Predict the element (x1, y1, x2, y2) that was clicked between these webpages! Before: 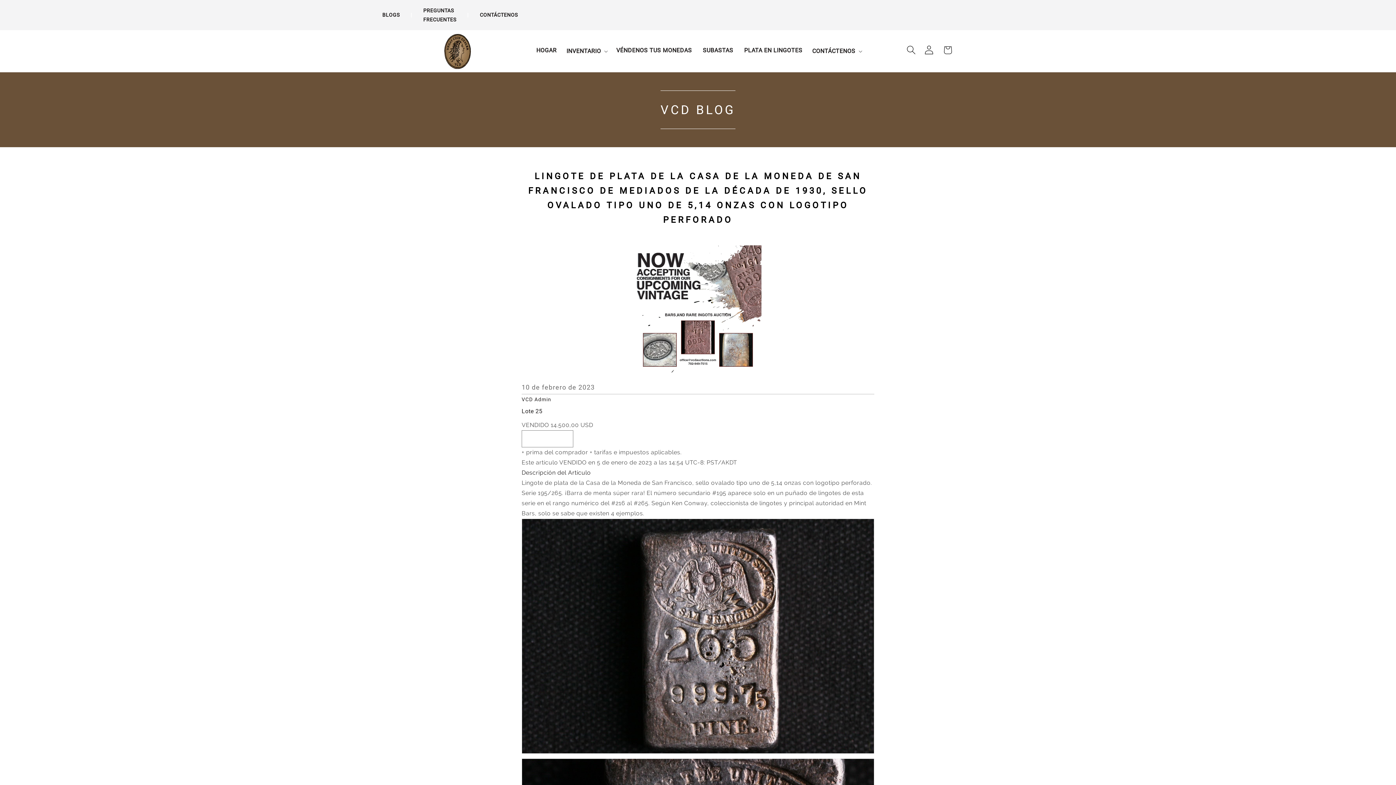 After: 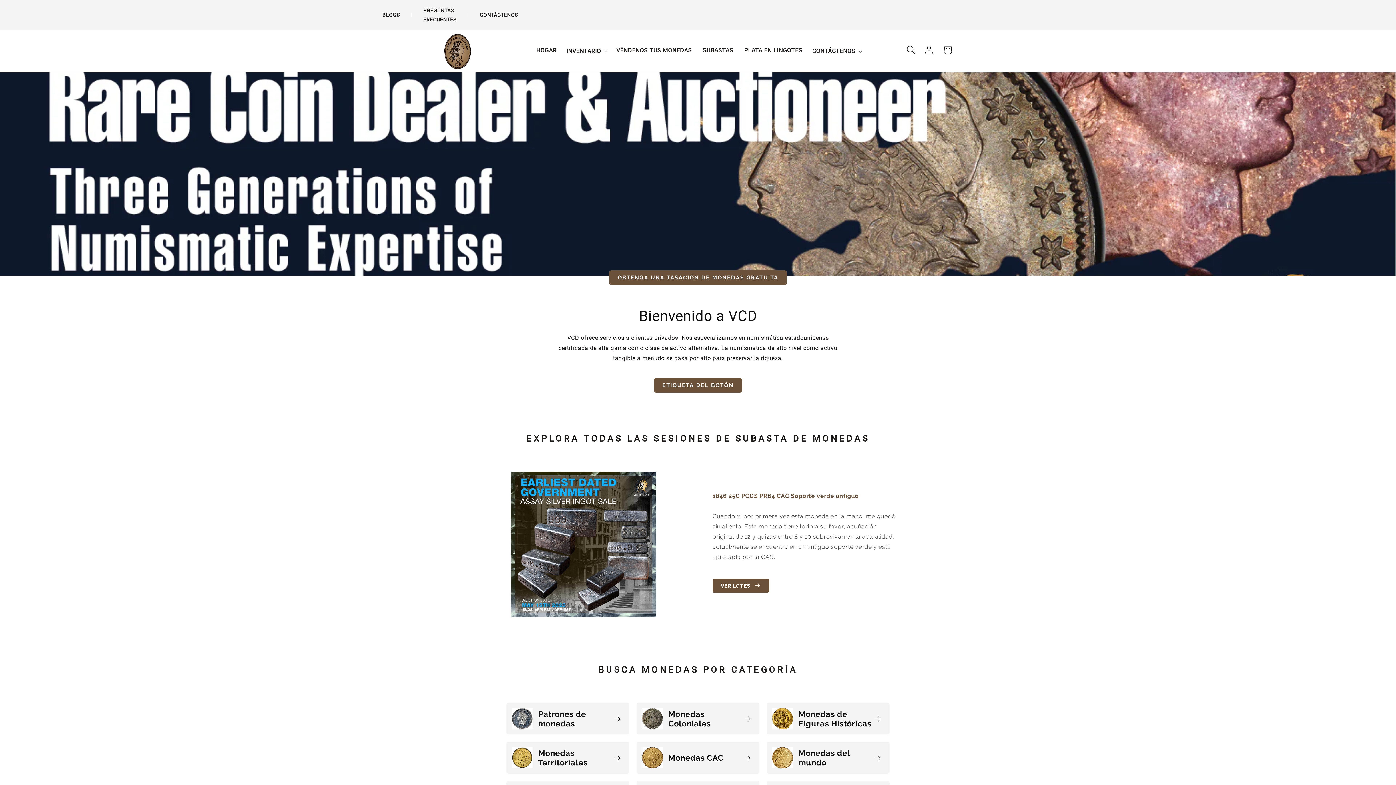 Action: bbox: (440, 30, 474, 72)